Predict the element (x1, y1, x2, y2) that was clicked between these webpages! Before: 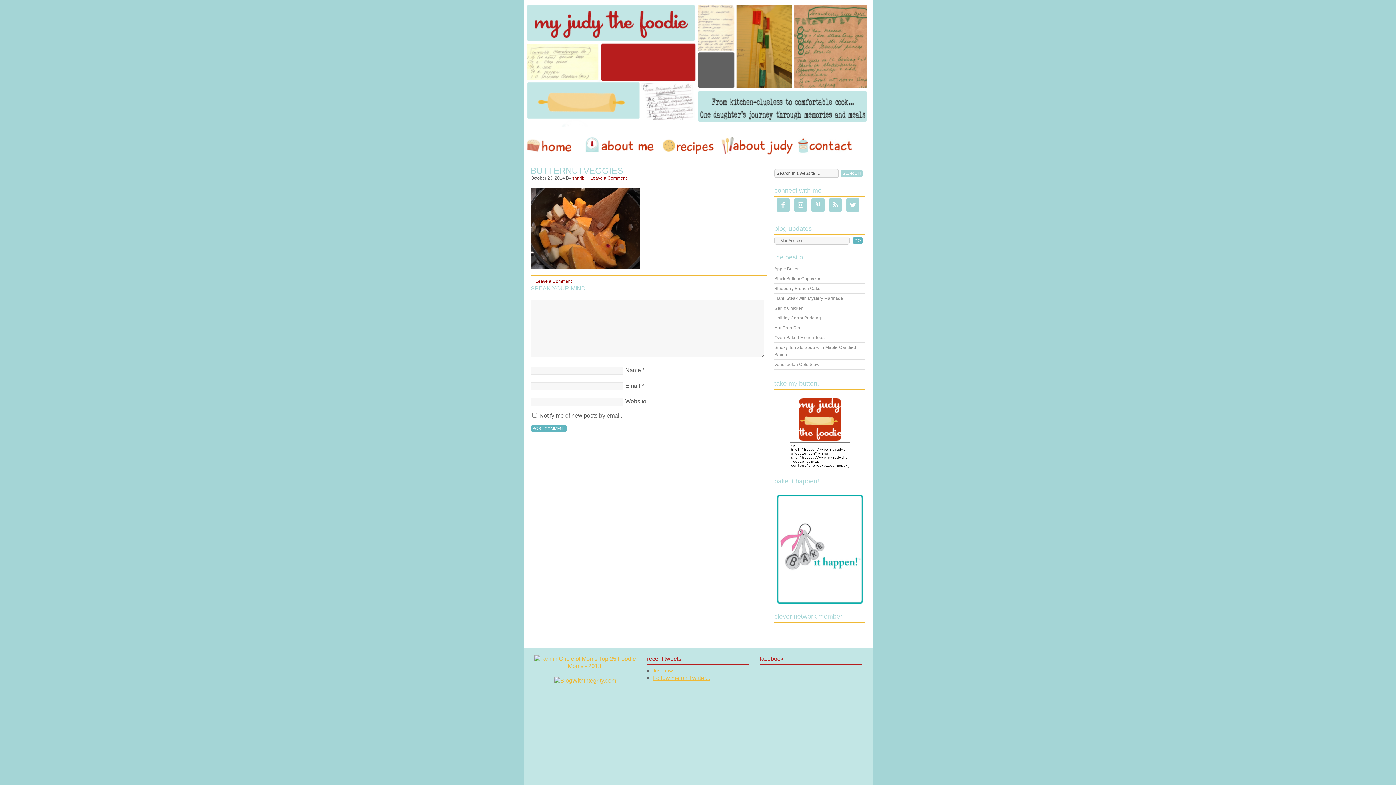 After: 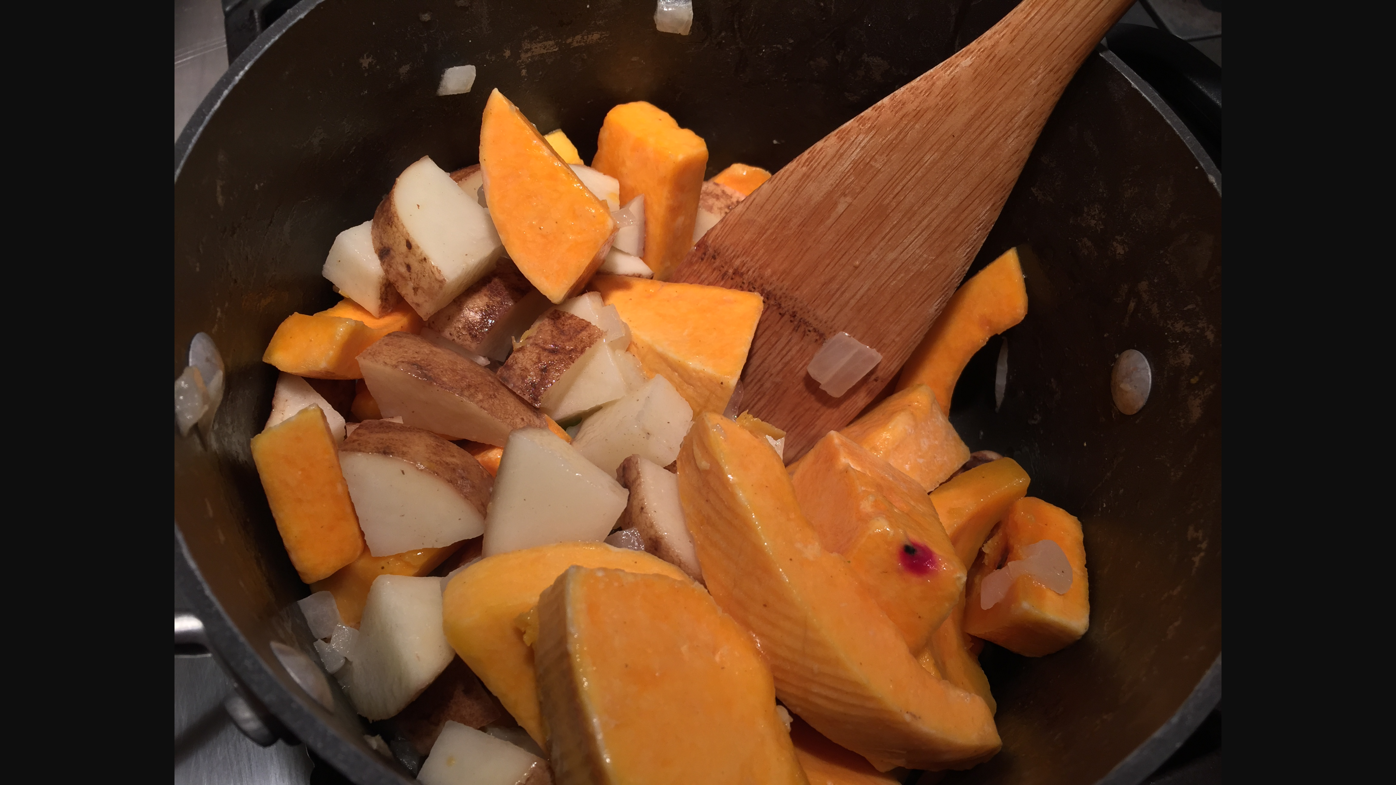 Action: bbox: (530, 264, 640, 270)